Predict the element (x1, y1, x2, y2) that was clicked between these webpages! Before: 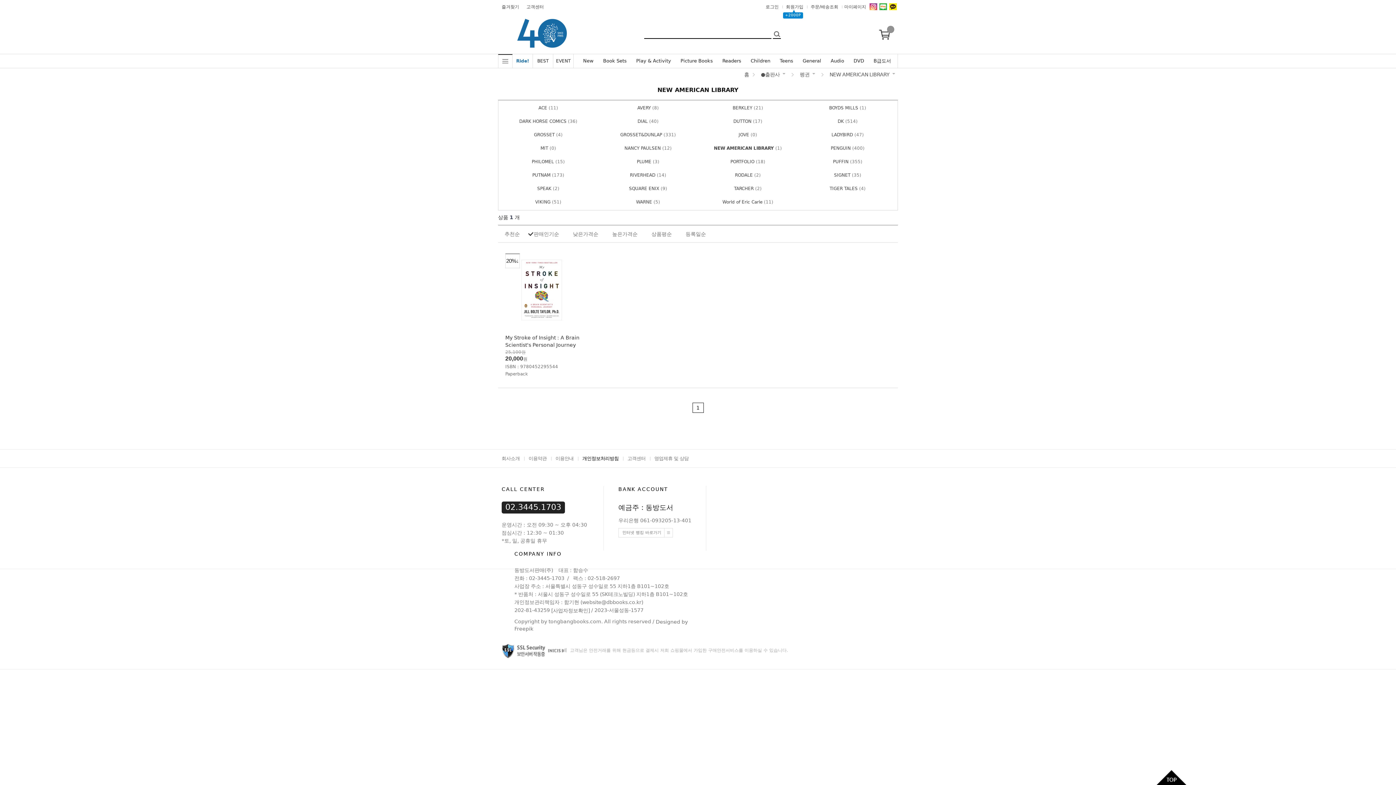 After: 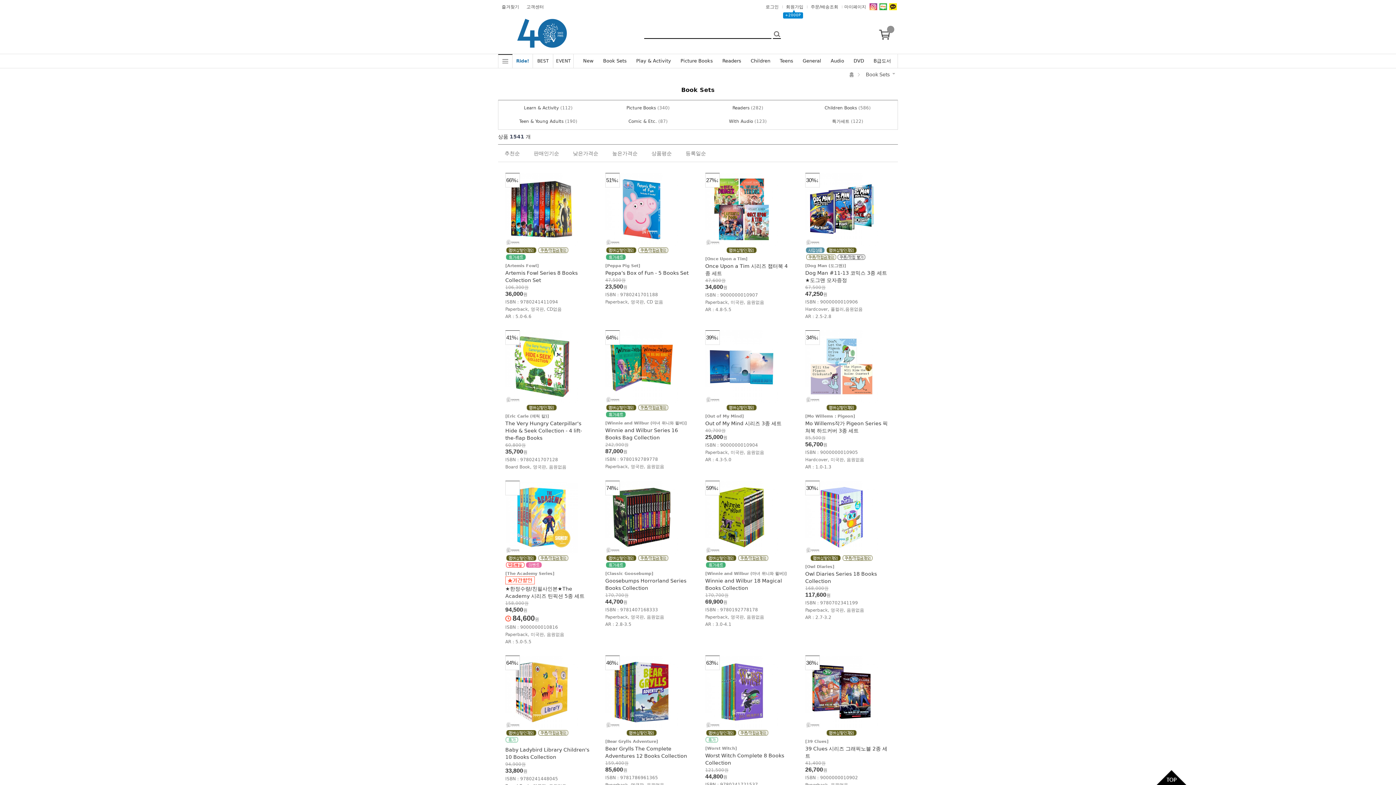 Action: bbox: (603, 54, 626, 68) label: Book Sets